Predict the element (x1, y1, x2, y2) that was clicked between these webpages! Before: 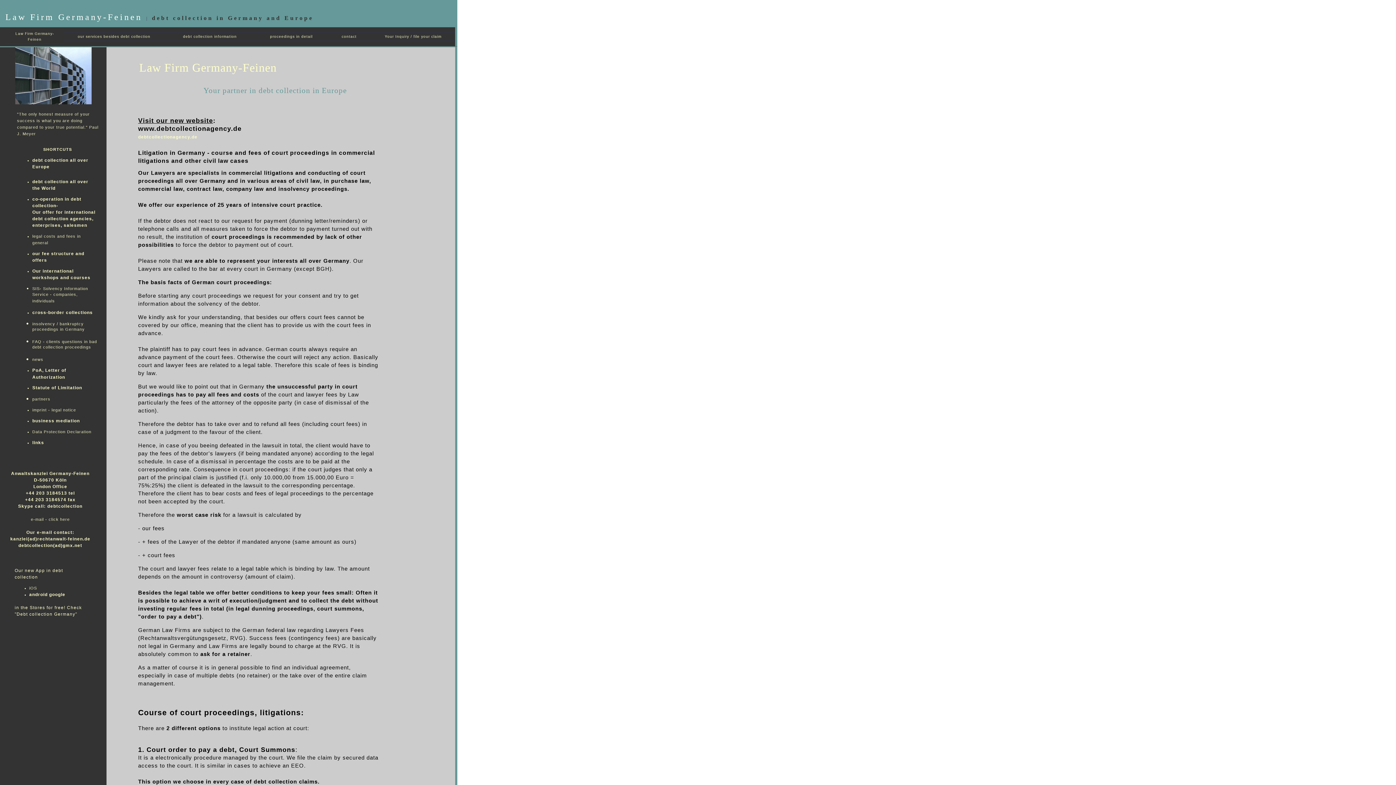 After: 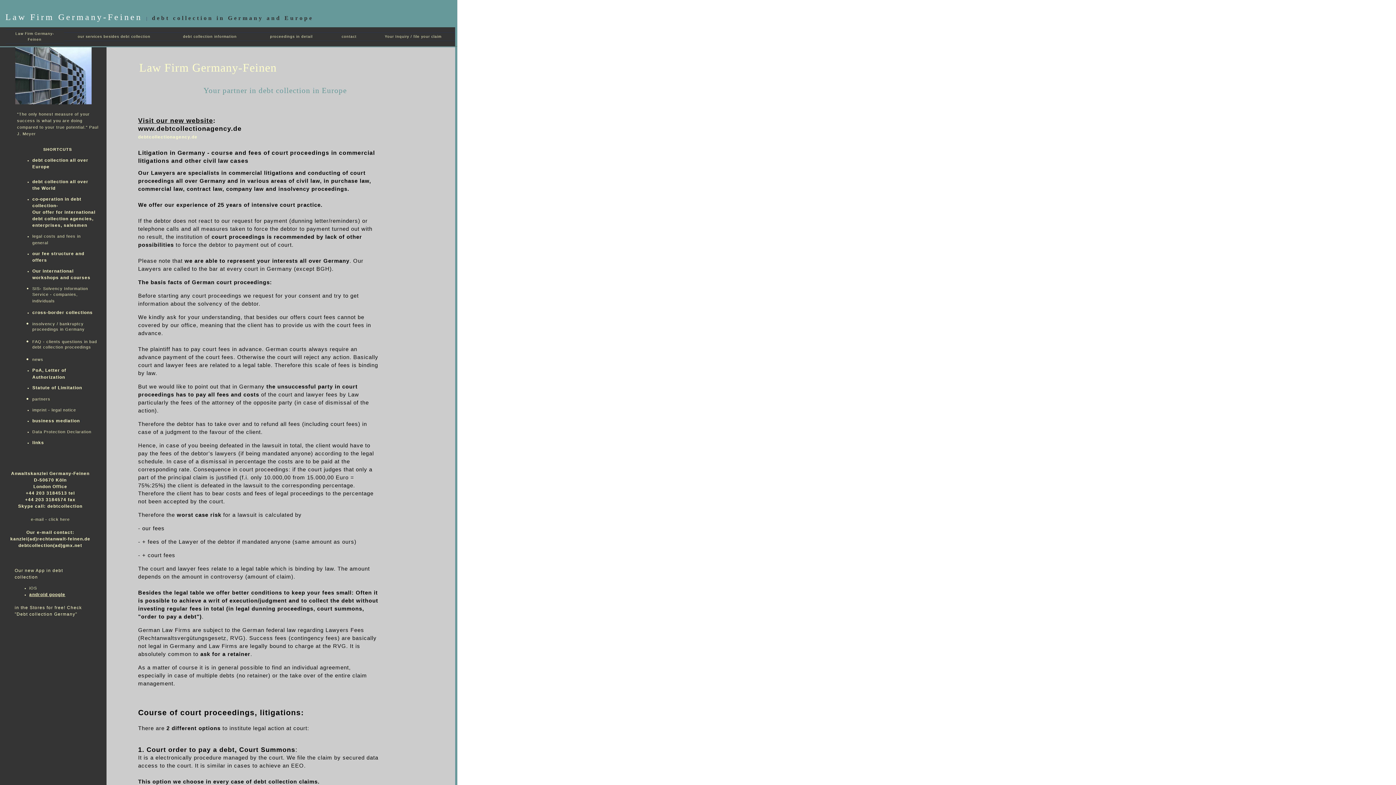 Action: bbox: (29, 592, 65, 597) label: android google

